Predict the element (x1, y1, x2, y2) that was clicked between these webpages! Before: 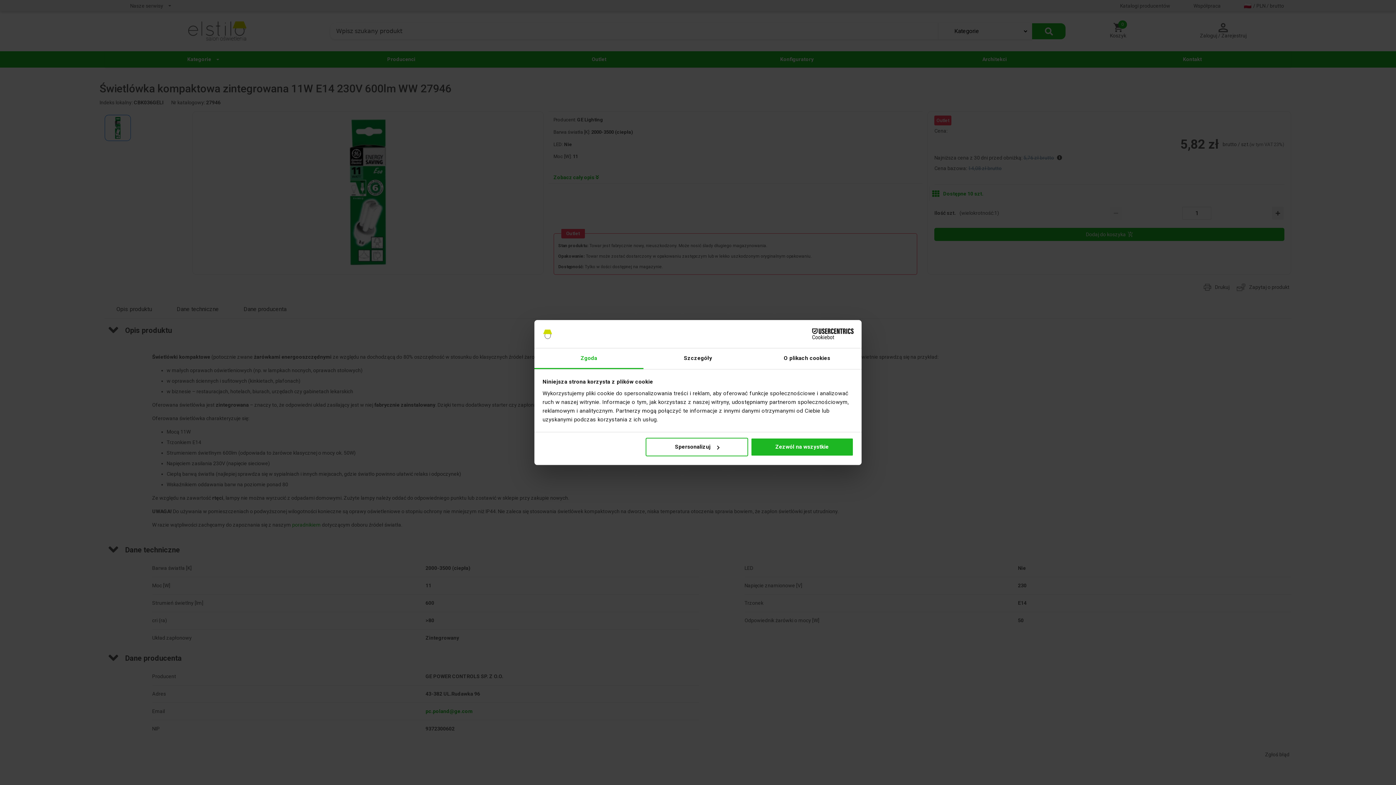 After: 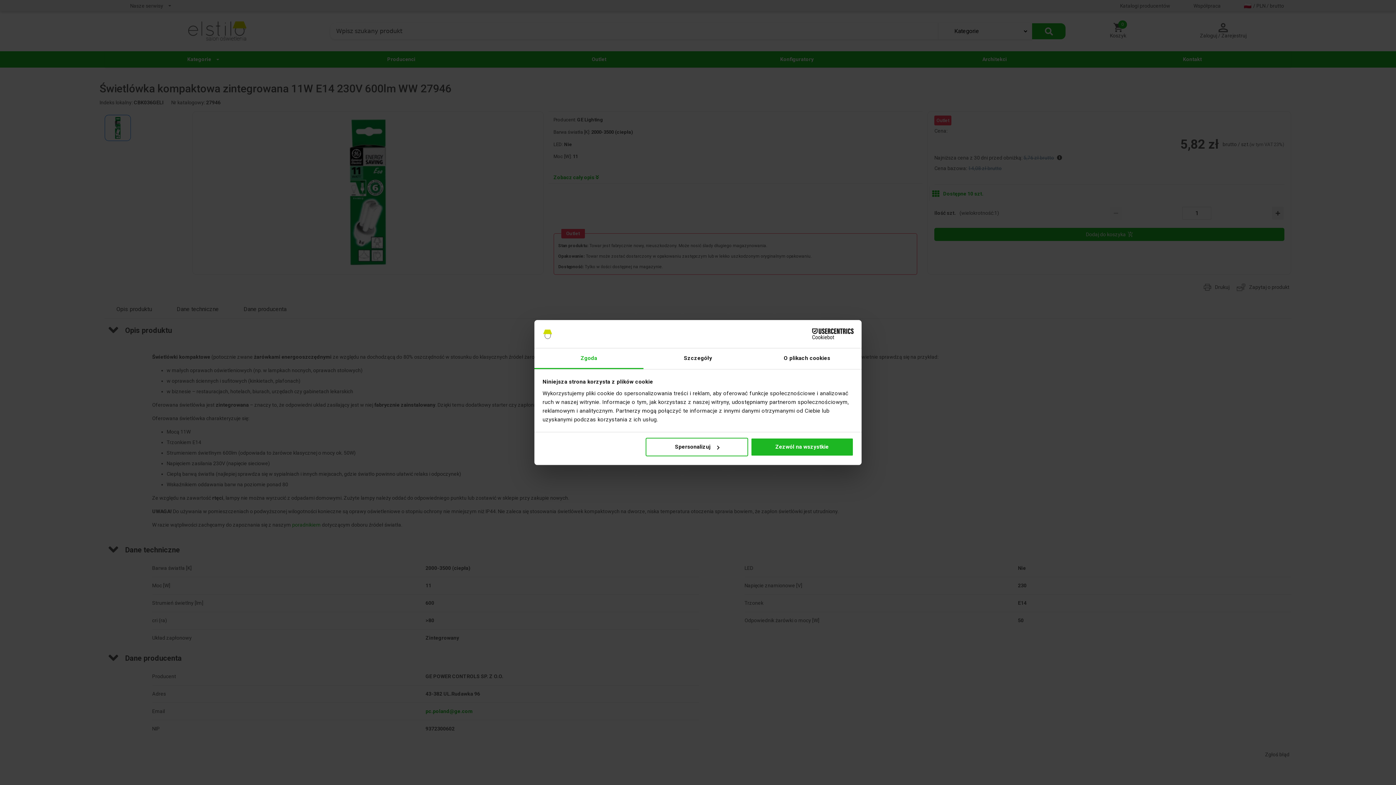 Action: label: Cookiebot - opens in a new window bbox: (790, 328, 853, 339)